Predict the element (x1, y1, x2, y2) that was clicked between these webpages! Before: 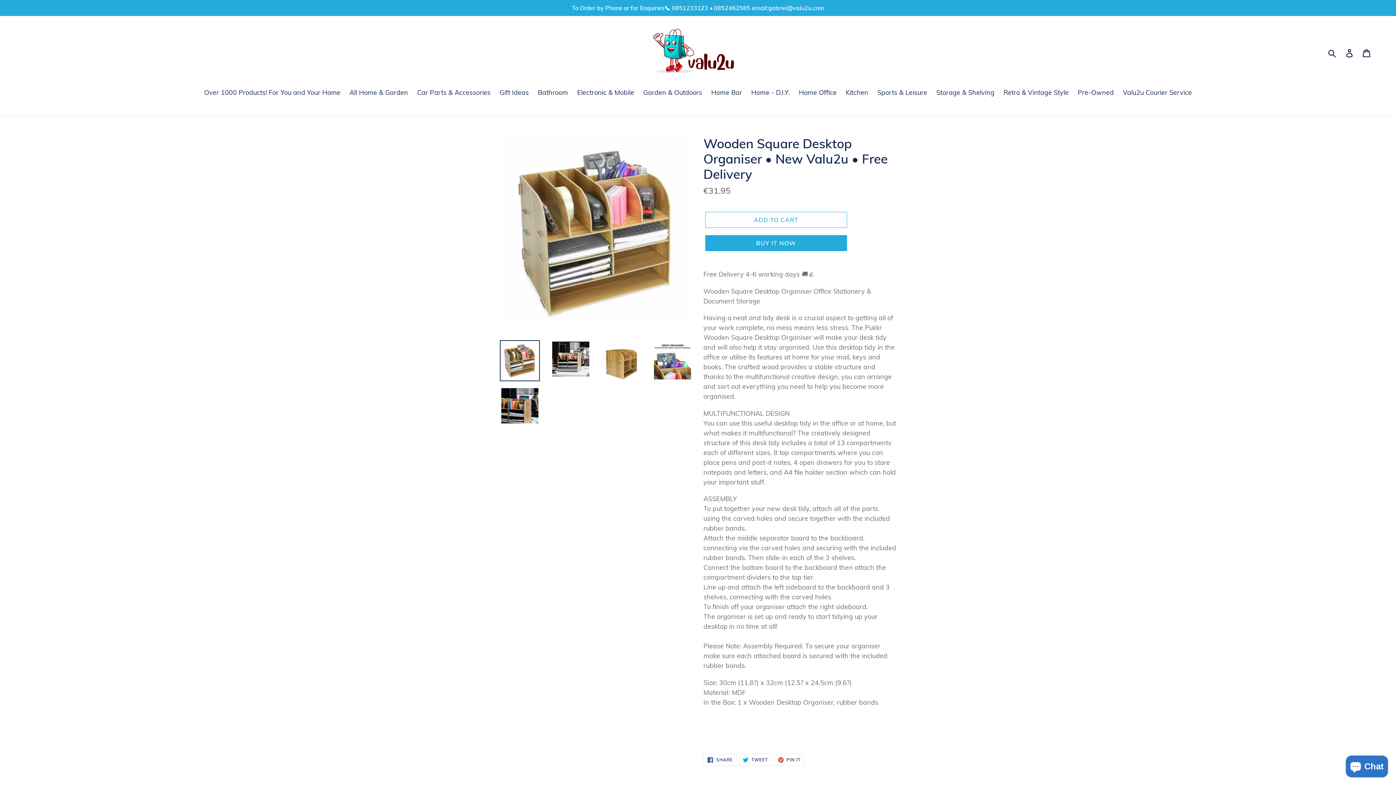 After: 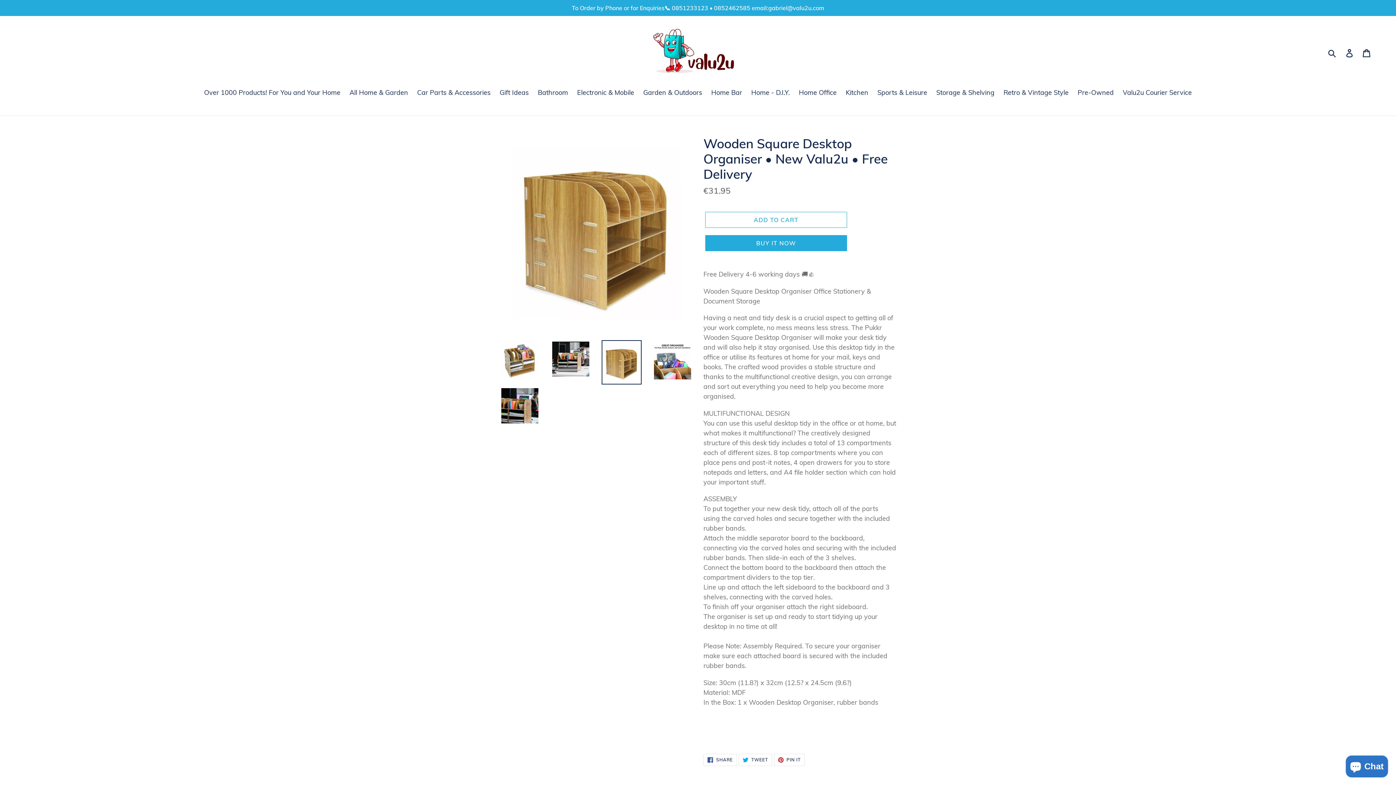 Action: bbox: (601, 340, 641, 384)